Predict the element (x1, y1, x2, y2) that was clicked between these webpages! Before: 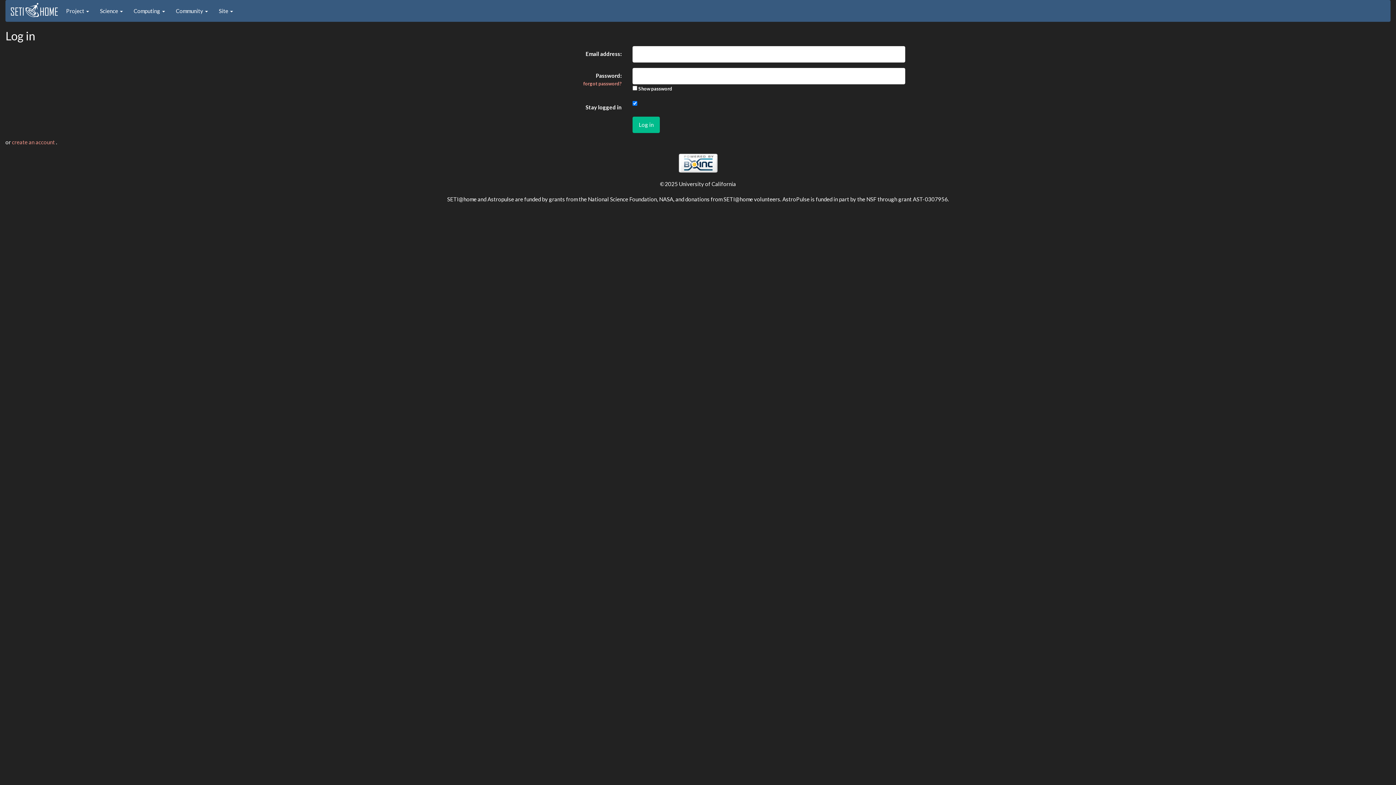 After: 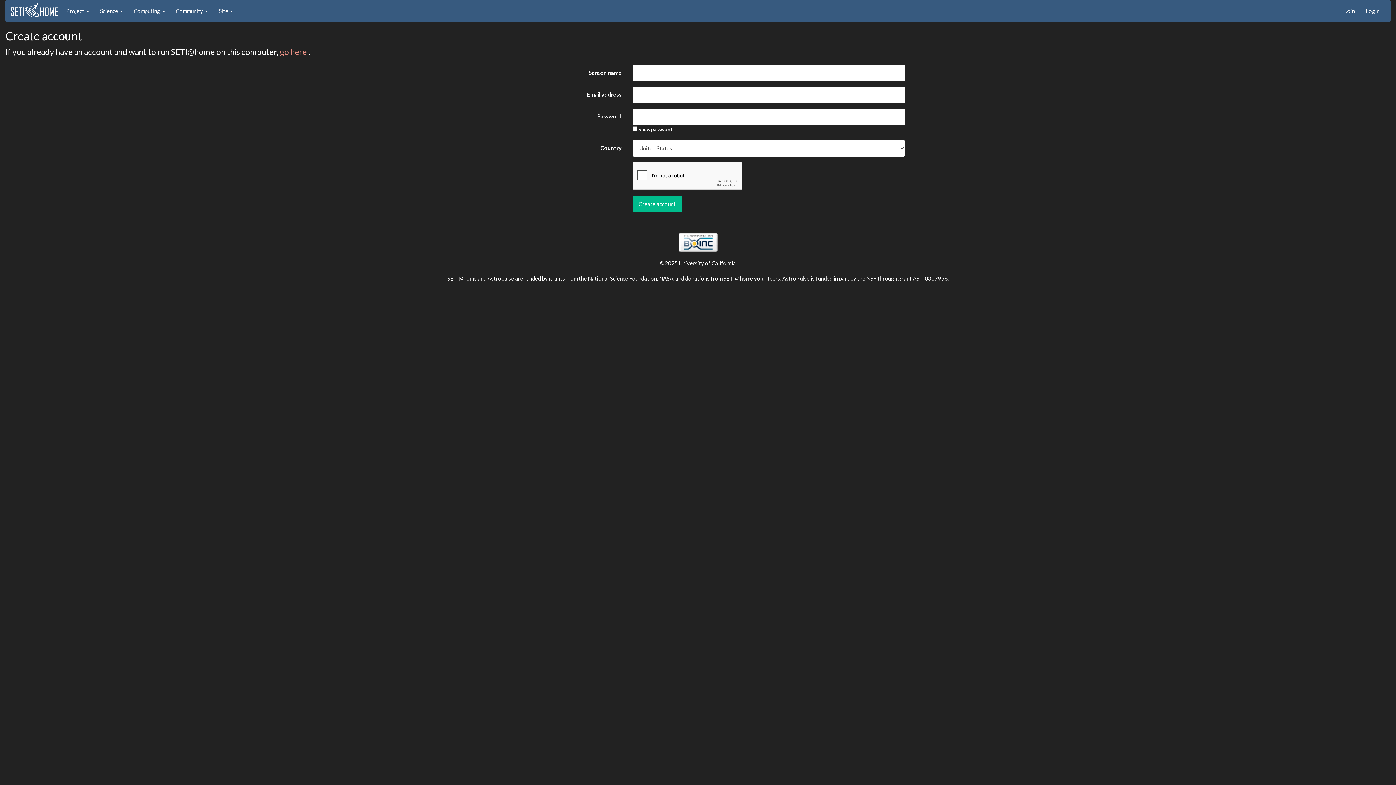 Action: bbox: (12, 138, 56, 145) label: create an account 